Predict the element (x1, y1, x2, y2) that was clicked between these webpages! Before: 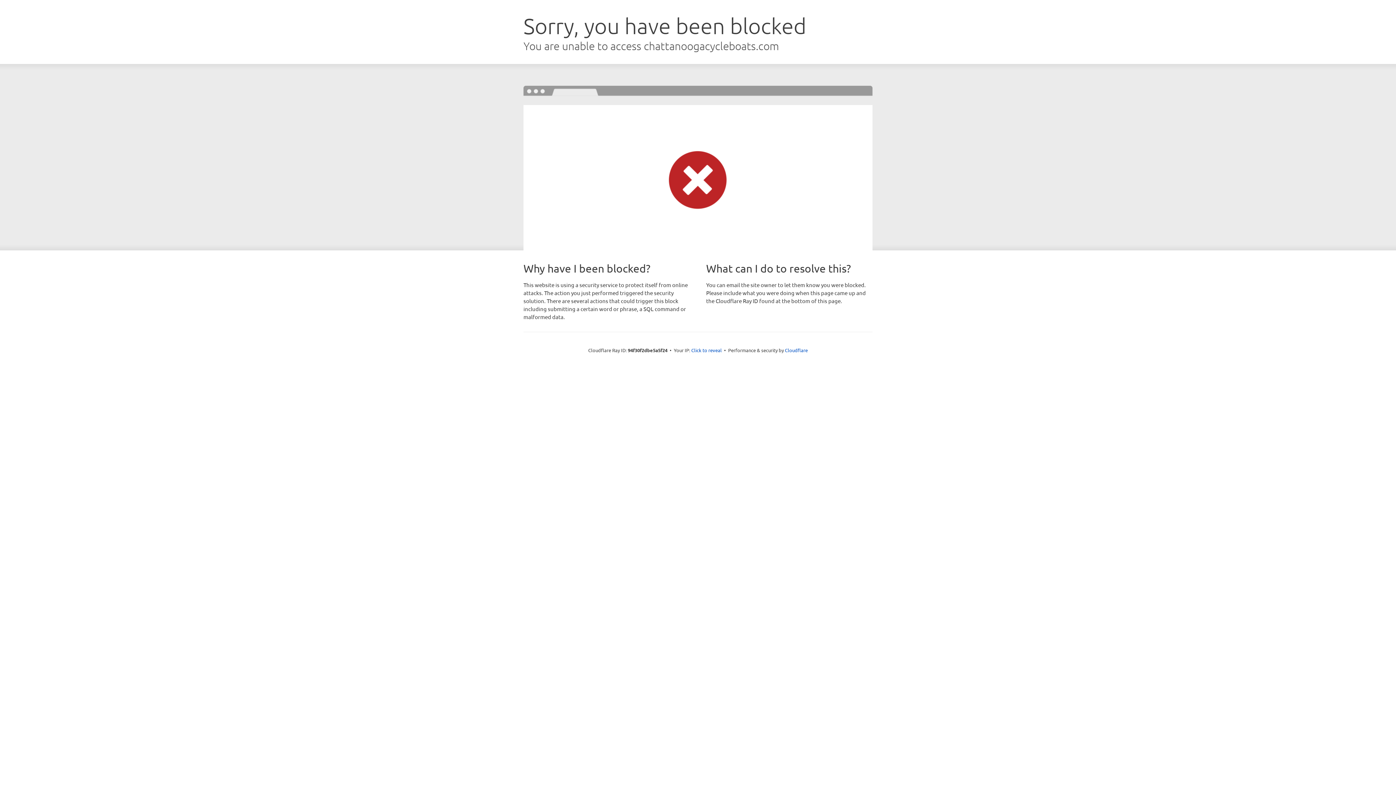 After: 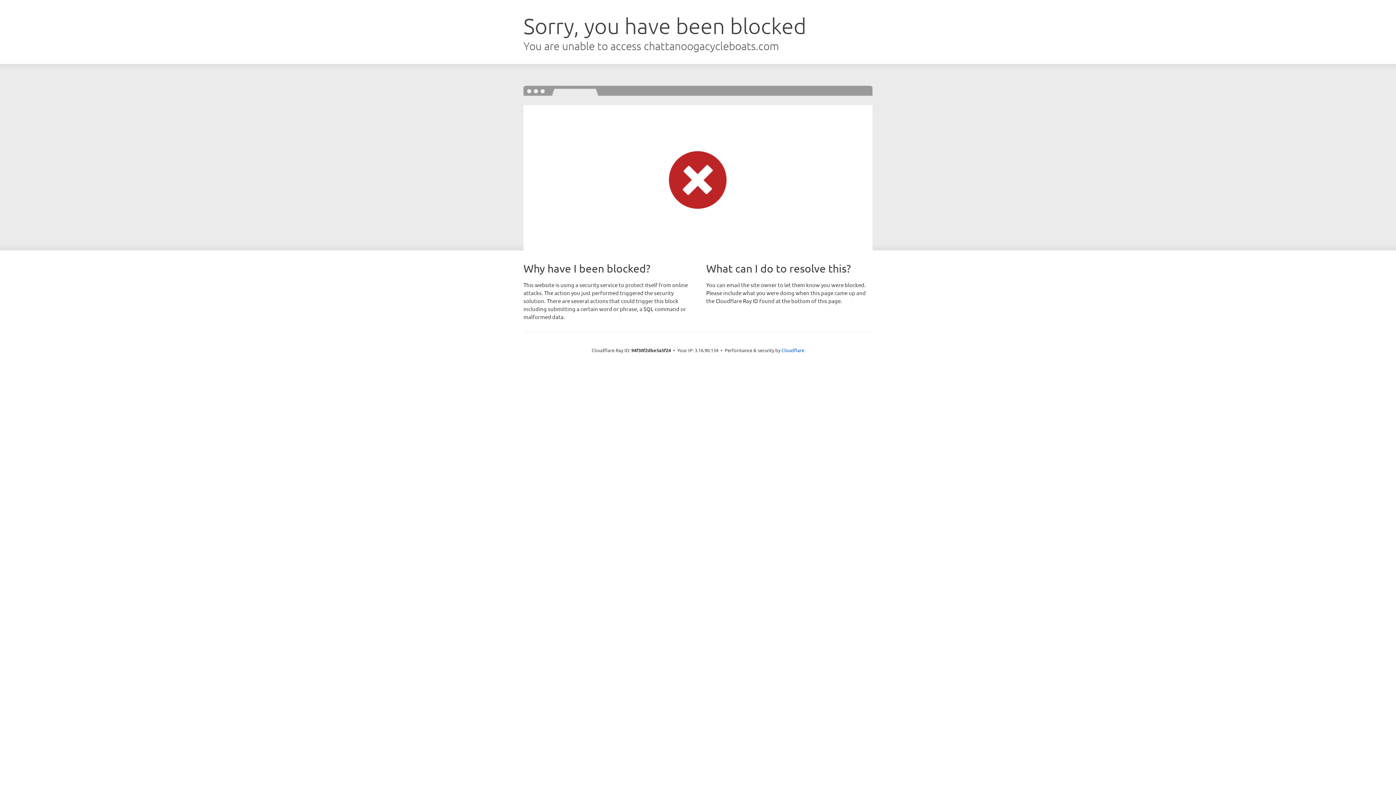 Action: label: Click to reveal bbox: (691, 346, 722, 353)